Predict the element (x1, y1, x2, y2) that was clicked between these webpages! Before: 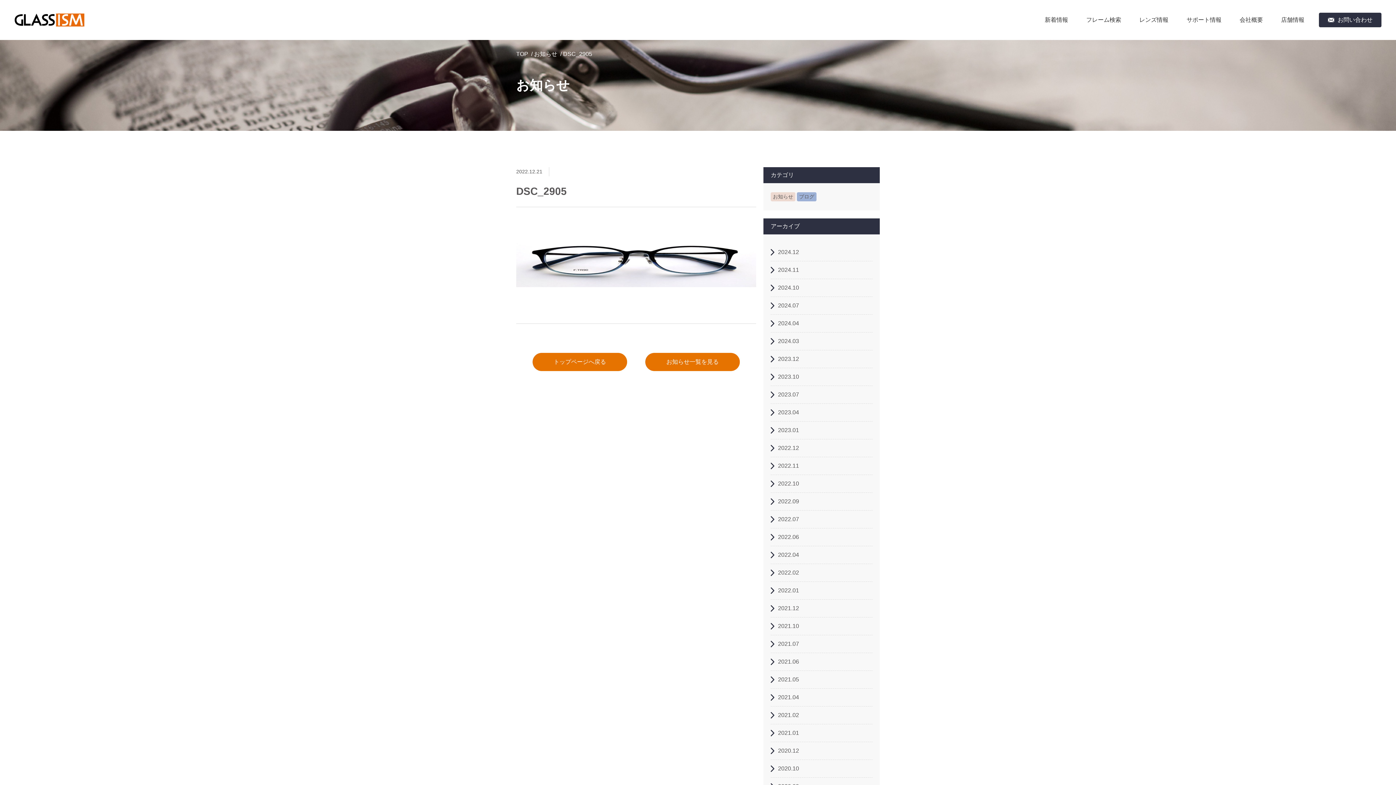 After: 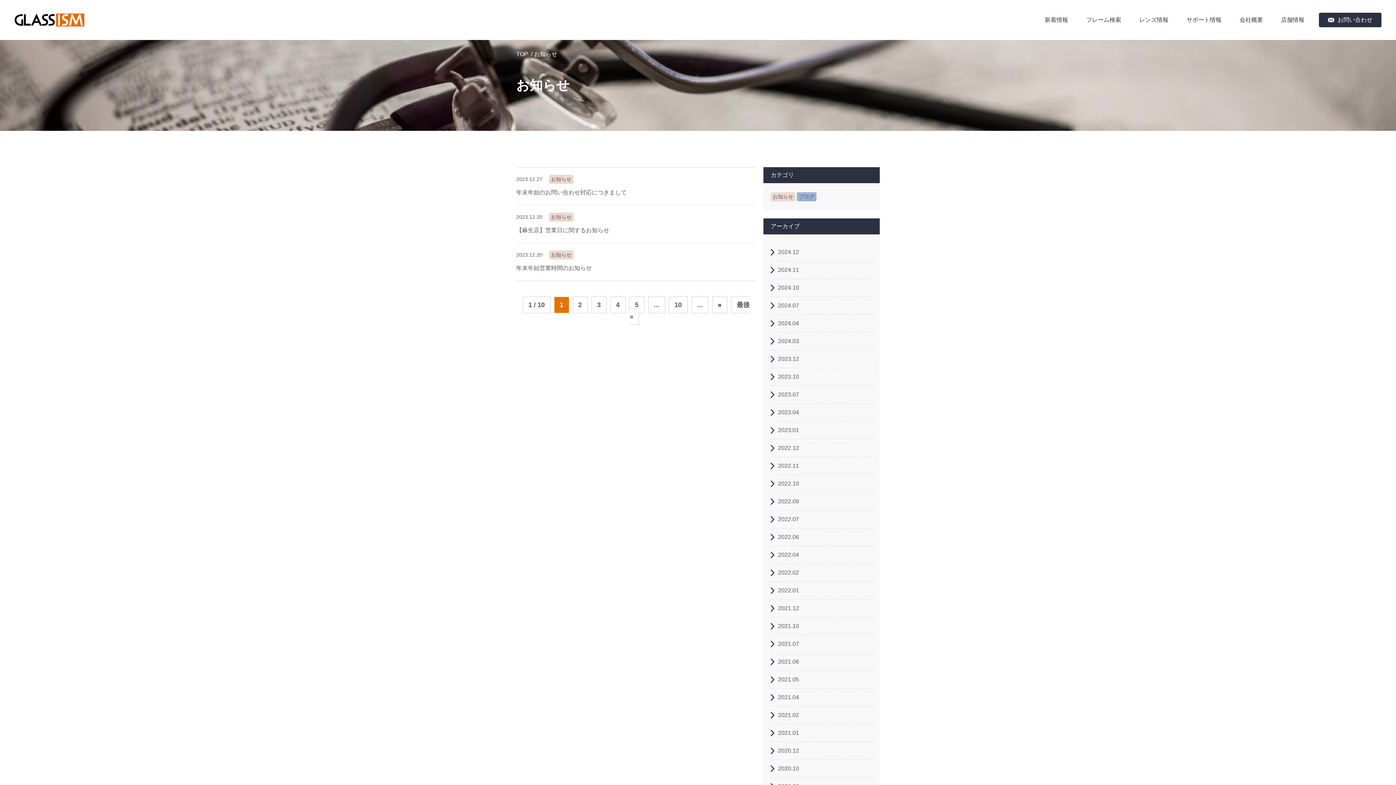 Action: label: 2023.12 bbox: (770, 350, 872, 368)